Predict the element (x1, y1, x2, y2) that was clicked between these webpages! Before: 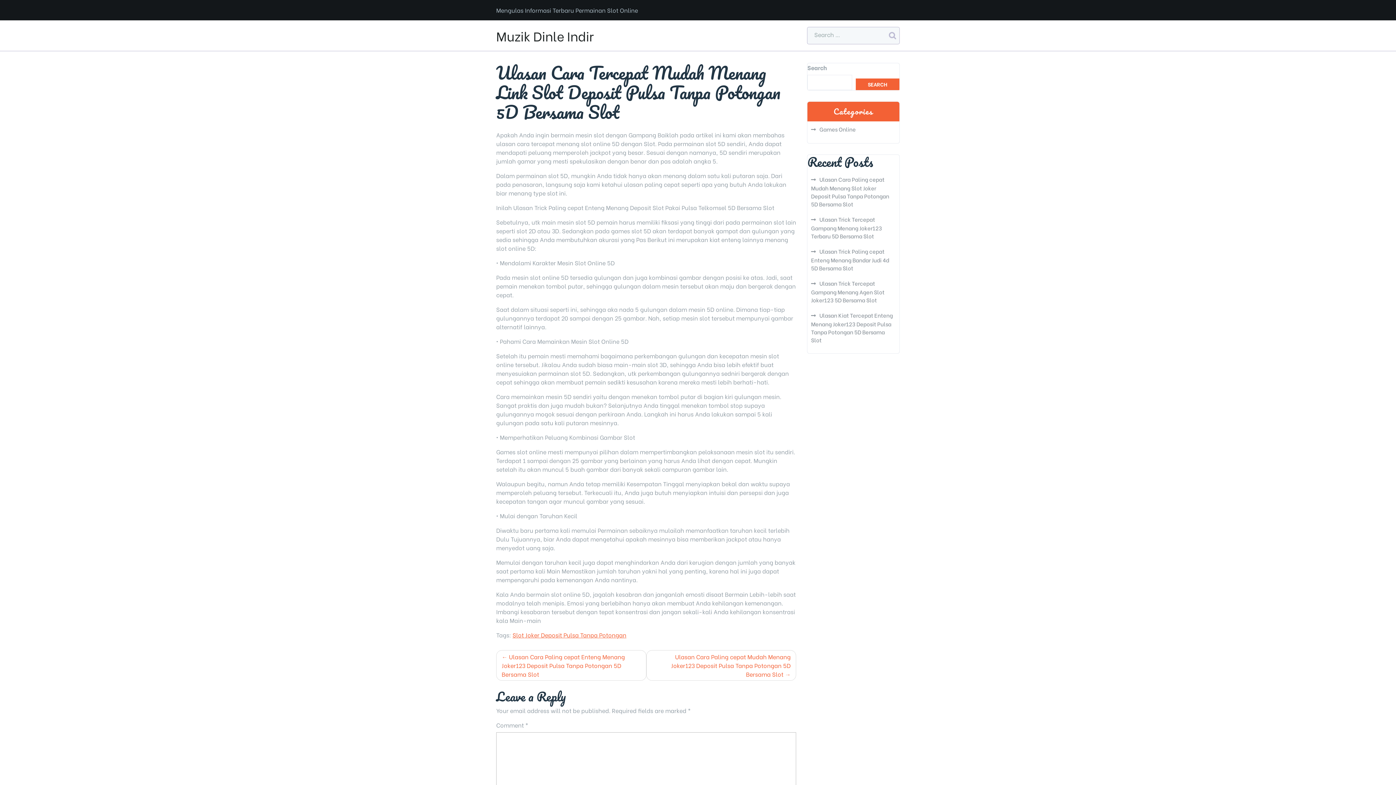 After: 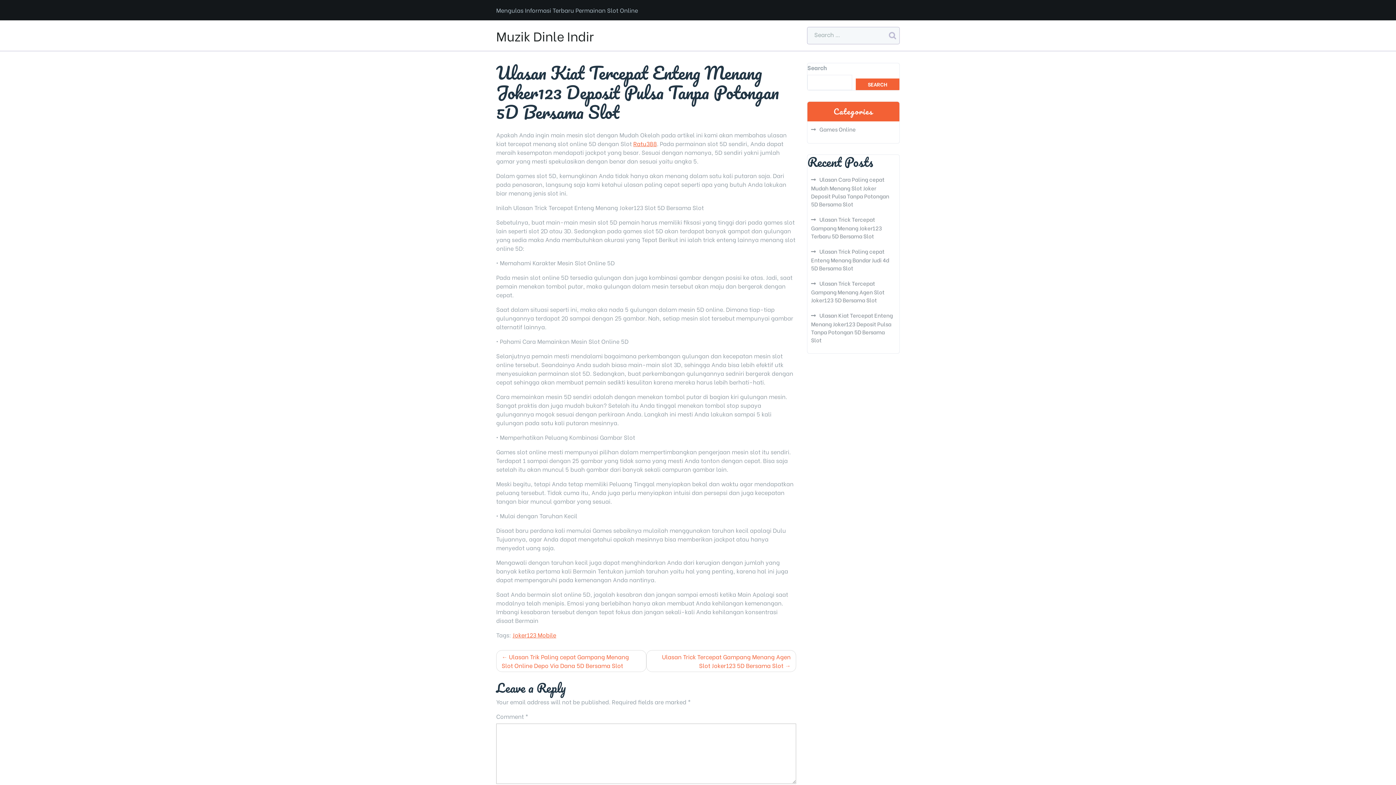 Action: label: Ulasan Kiat Tercepat Enteng Menang Joker123 Deposit Pulsa Tanpa Potongan 5D Bersama Slot bbox: (811, 311, 893, 344)